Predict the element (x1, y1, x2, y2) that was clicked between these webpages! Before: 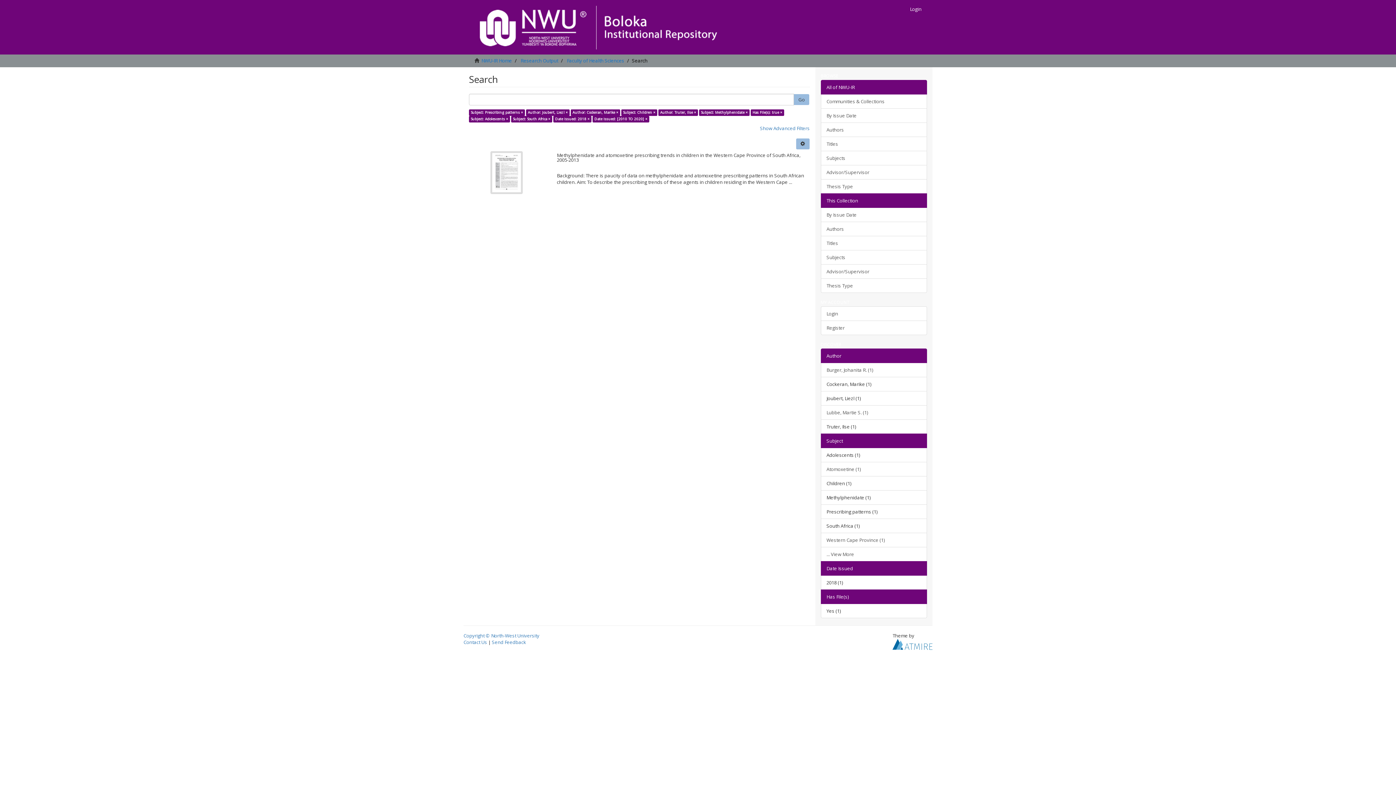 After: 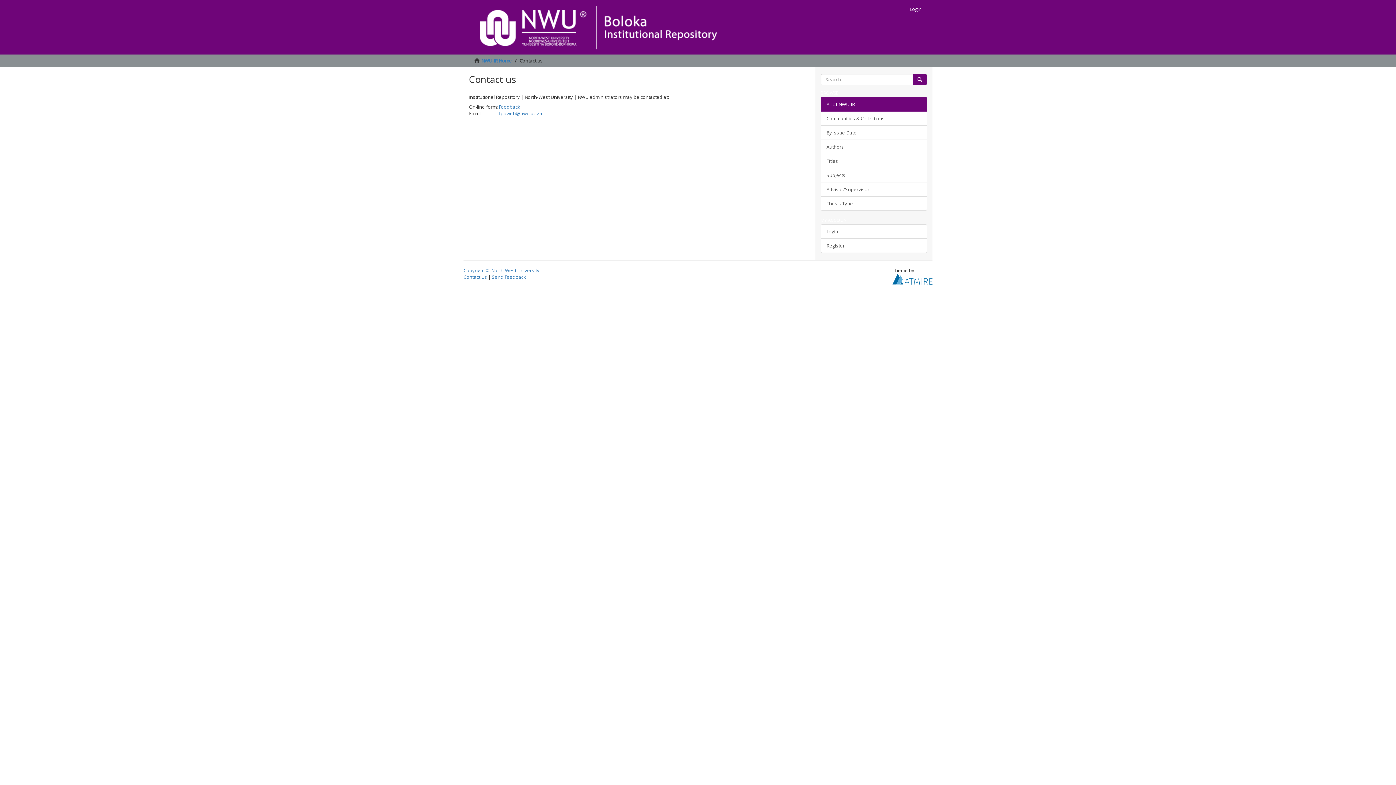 Action: label: Contact Us bbox: (463, 639, 487, 645)